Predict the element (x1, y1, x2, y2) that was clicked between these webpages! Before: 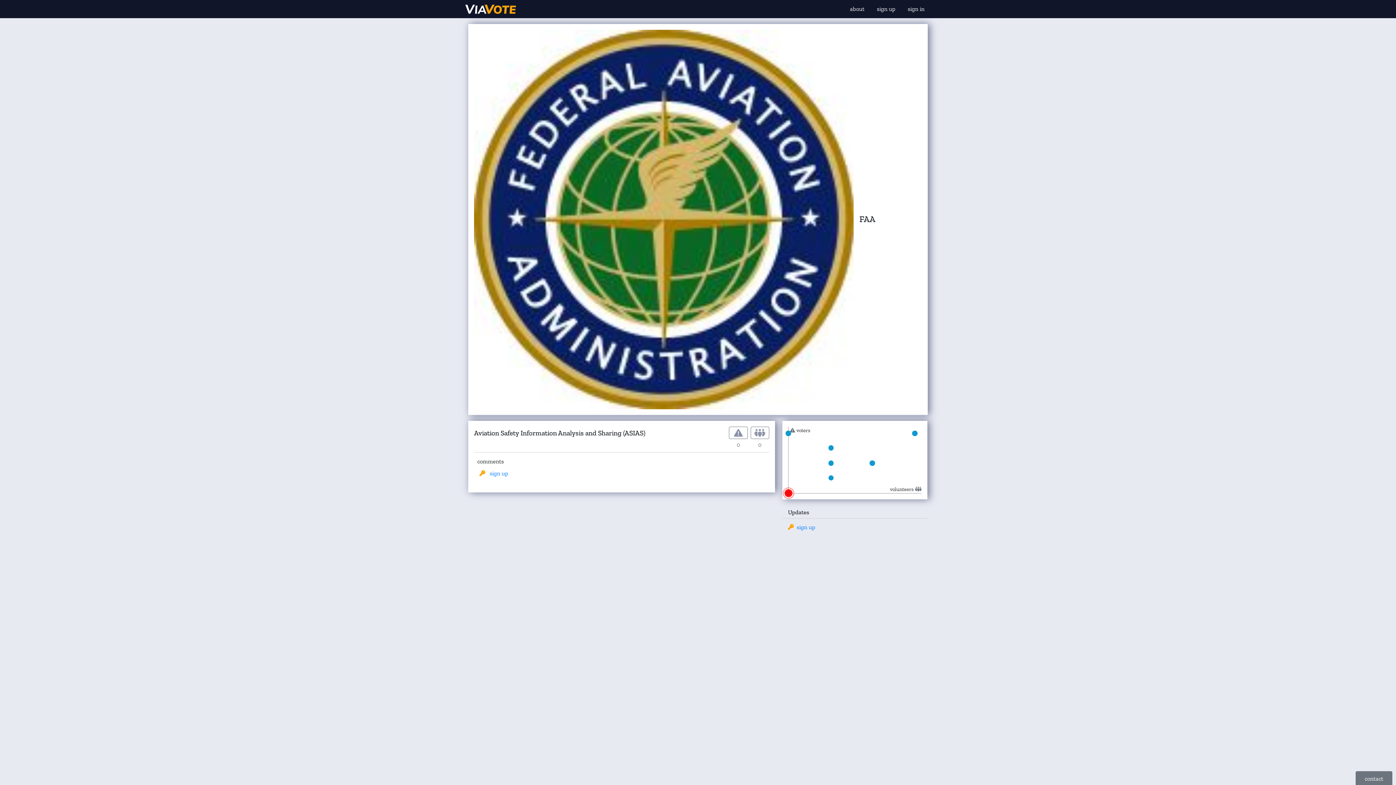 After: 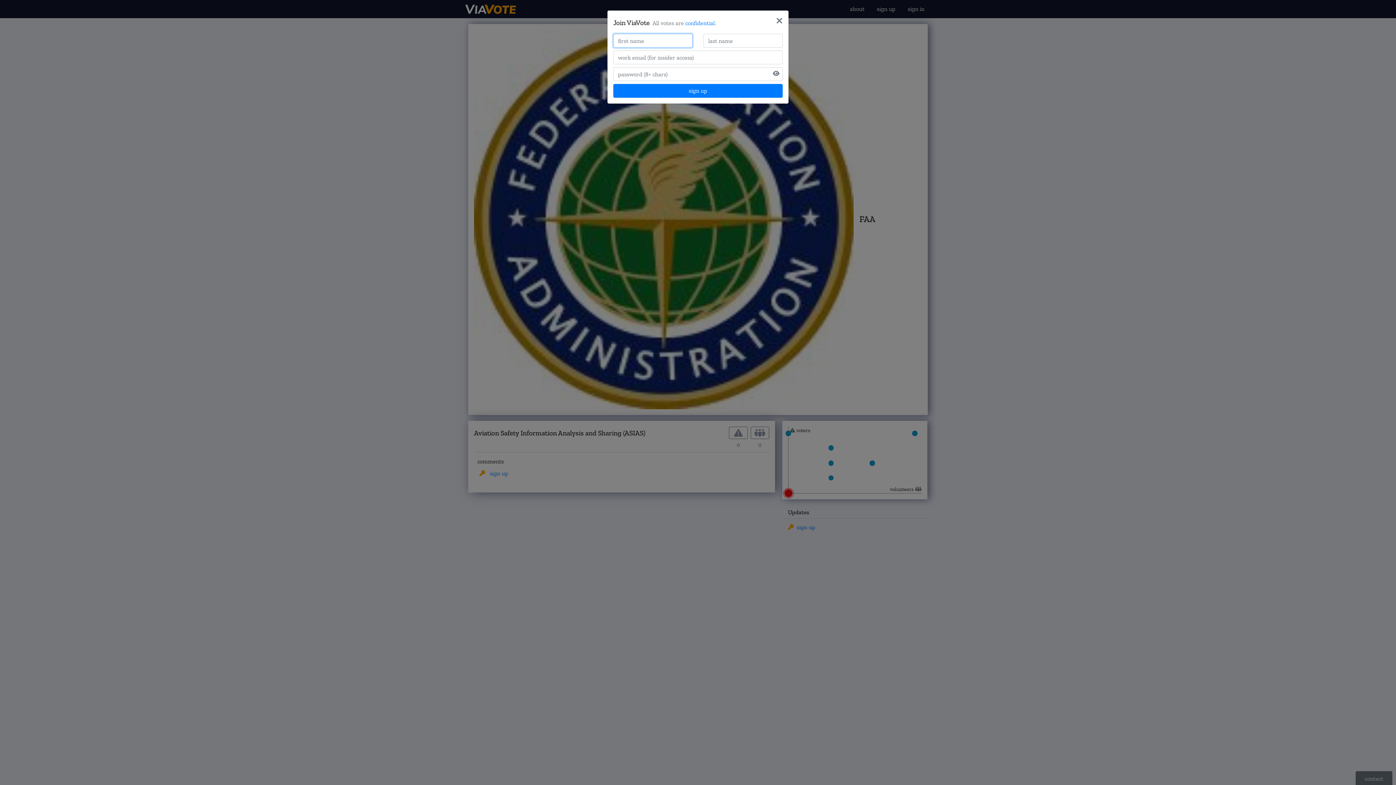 Action: bbox: (750, 426, 769, 439)